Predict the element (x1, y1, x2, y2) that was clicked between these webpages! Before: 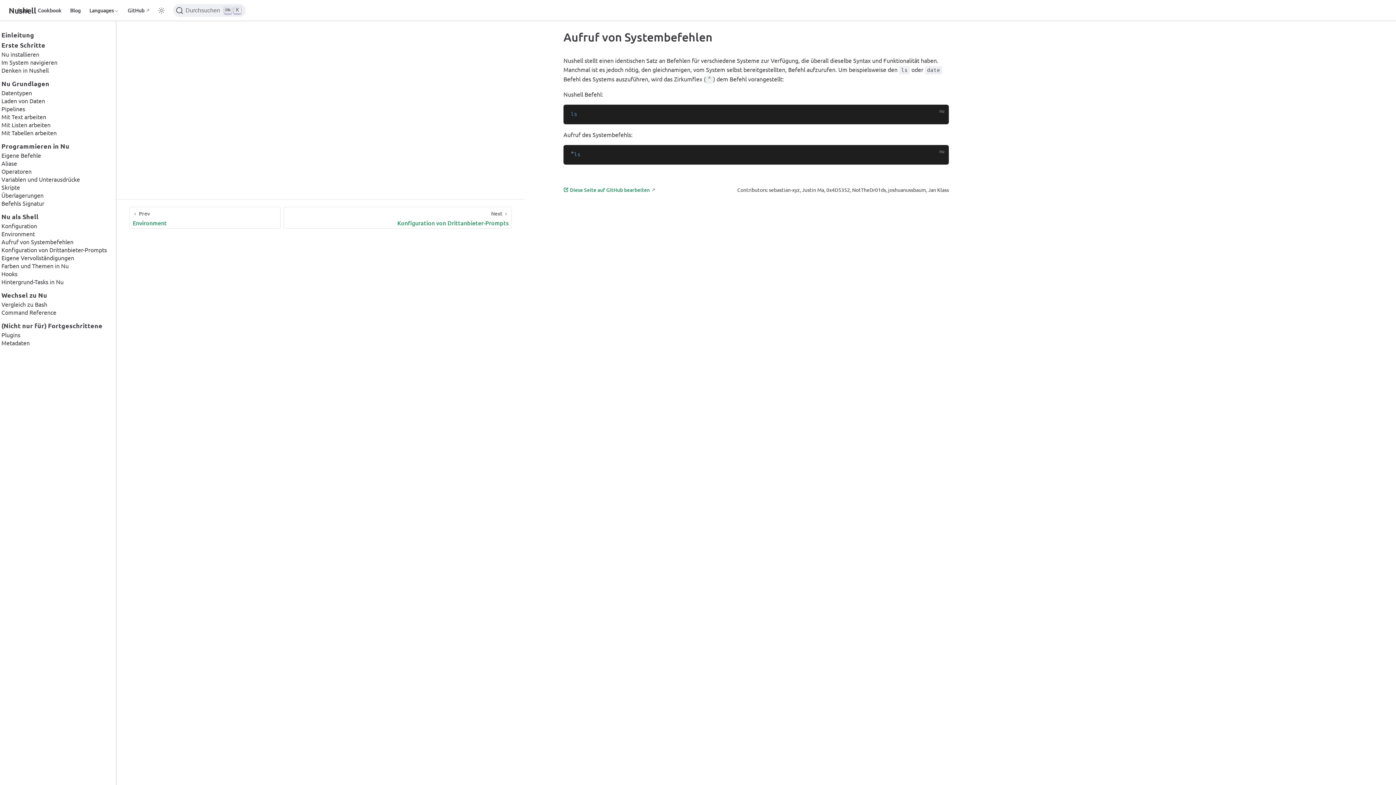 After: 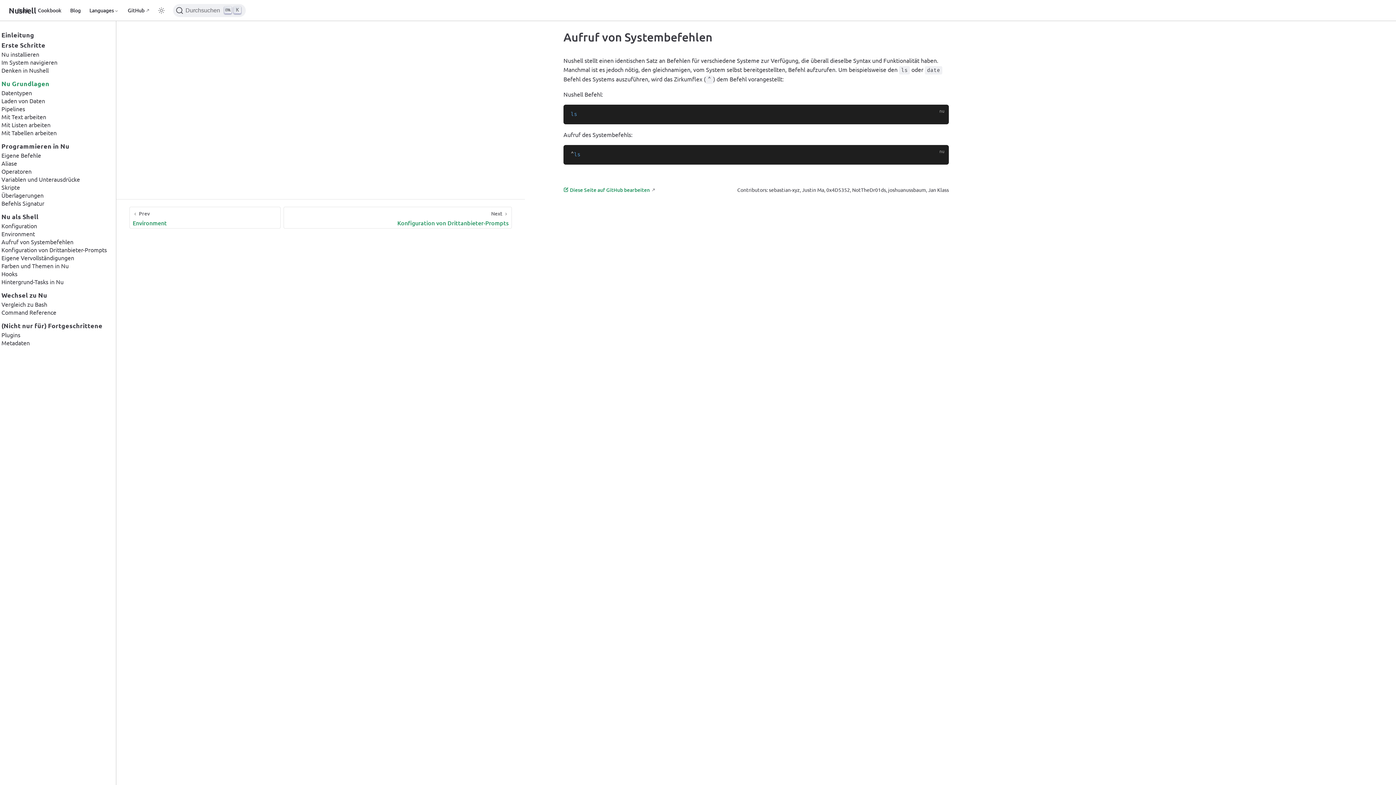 Action: label: Nu Grundlagen bbox: (0, 78, 116, 88)